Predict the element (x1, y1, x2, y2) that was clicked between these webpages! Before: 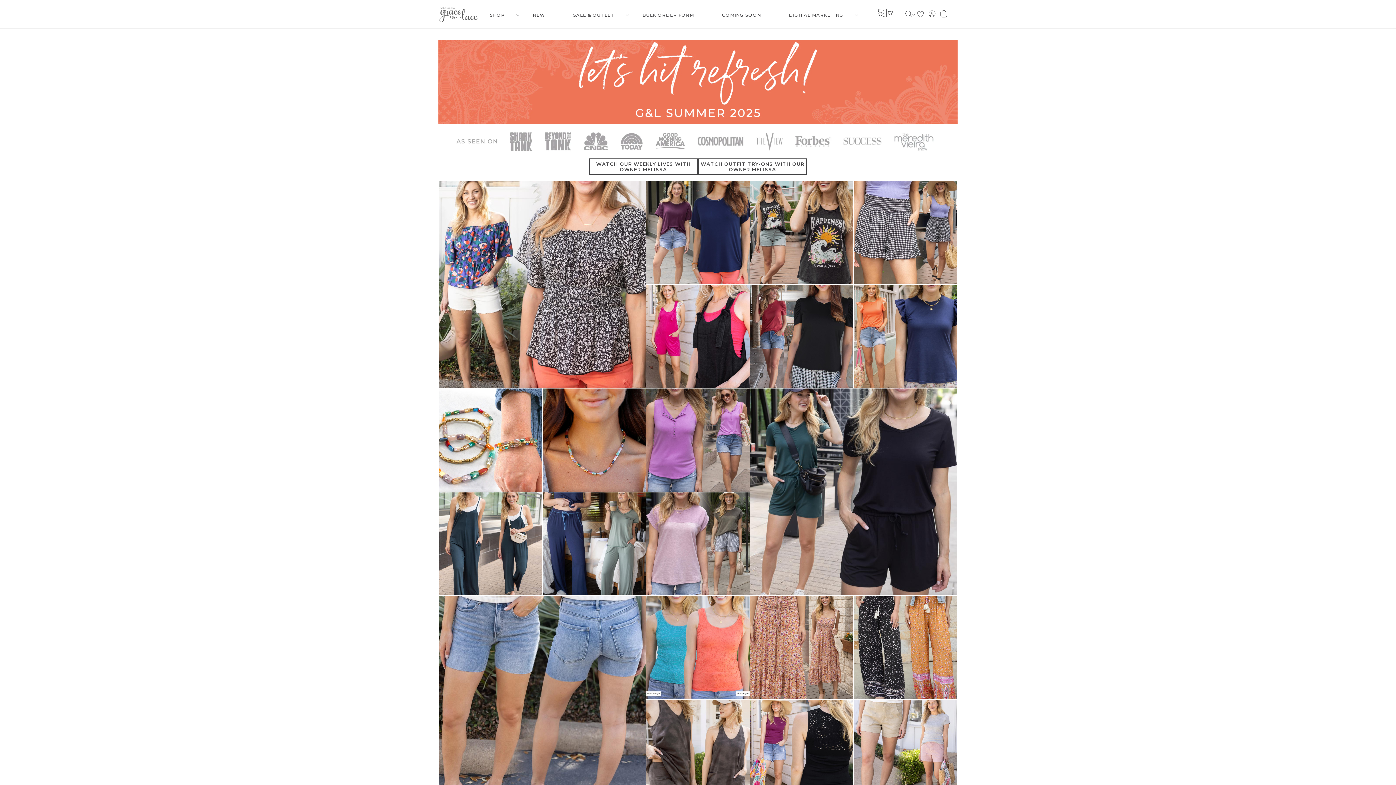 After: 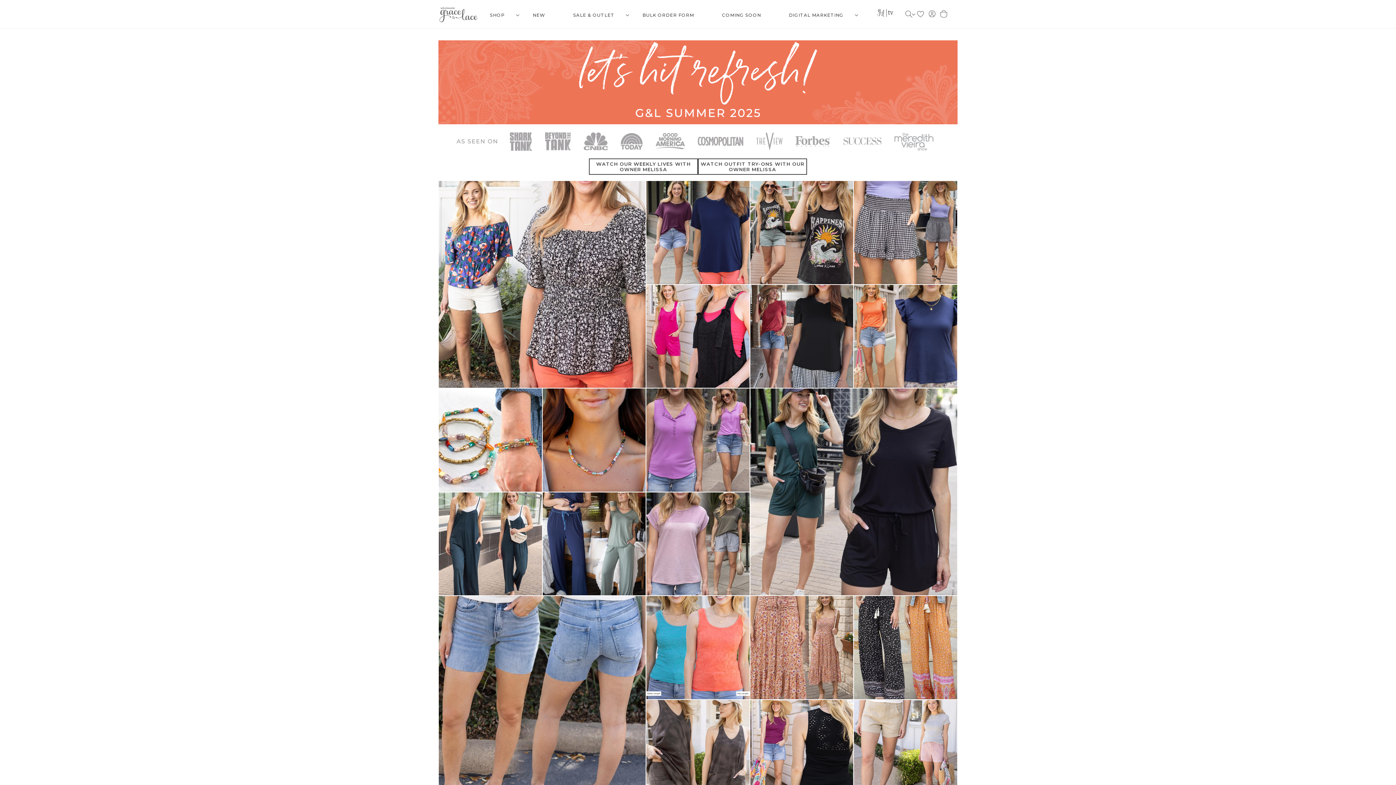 Action: bbox: (435, 0, 487, 28)